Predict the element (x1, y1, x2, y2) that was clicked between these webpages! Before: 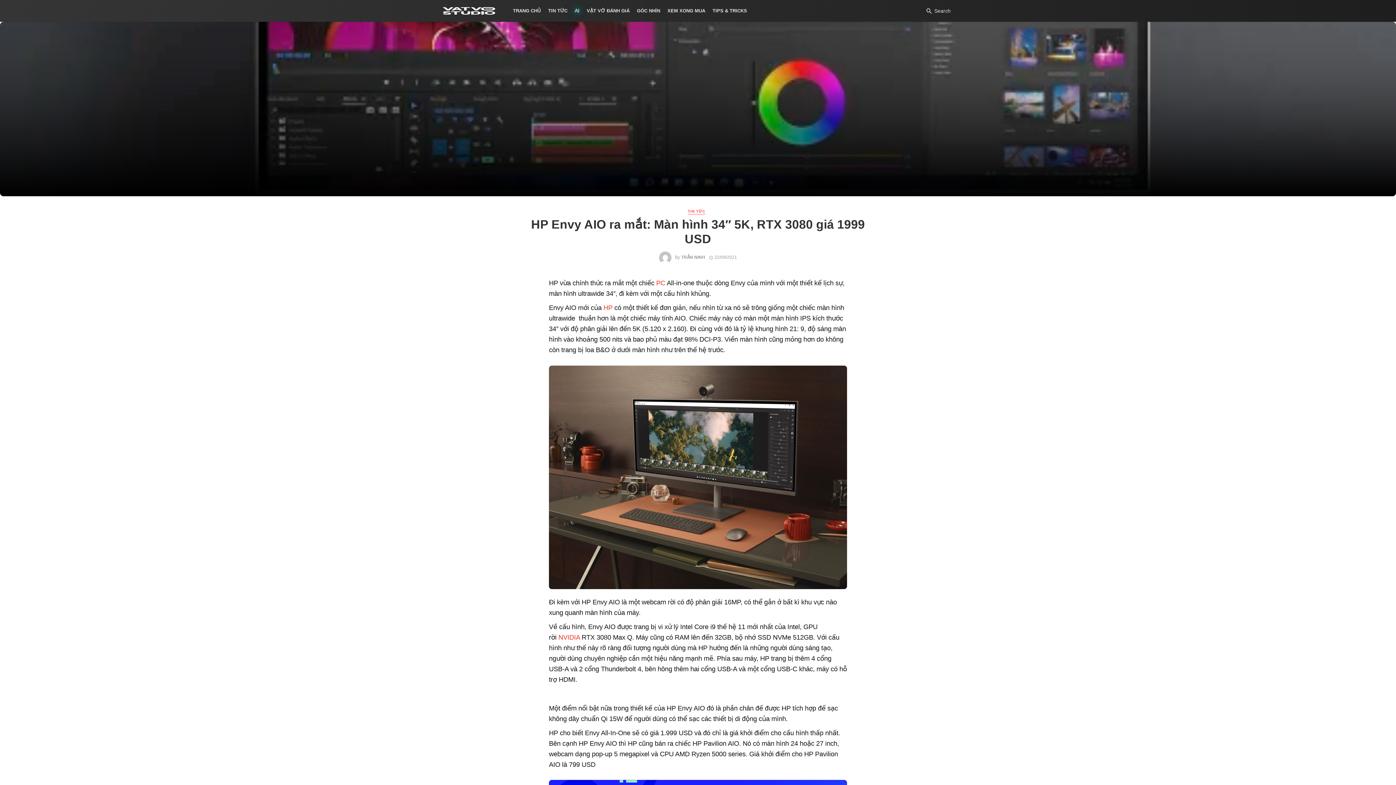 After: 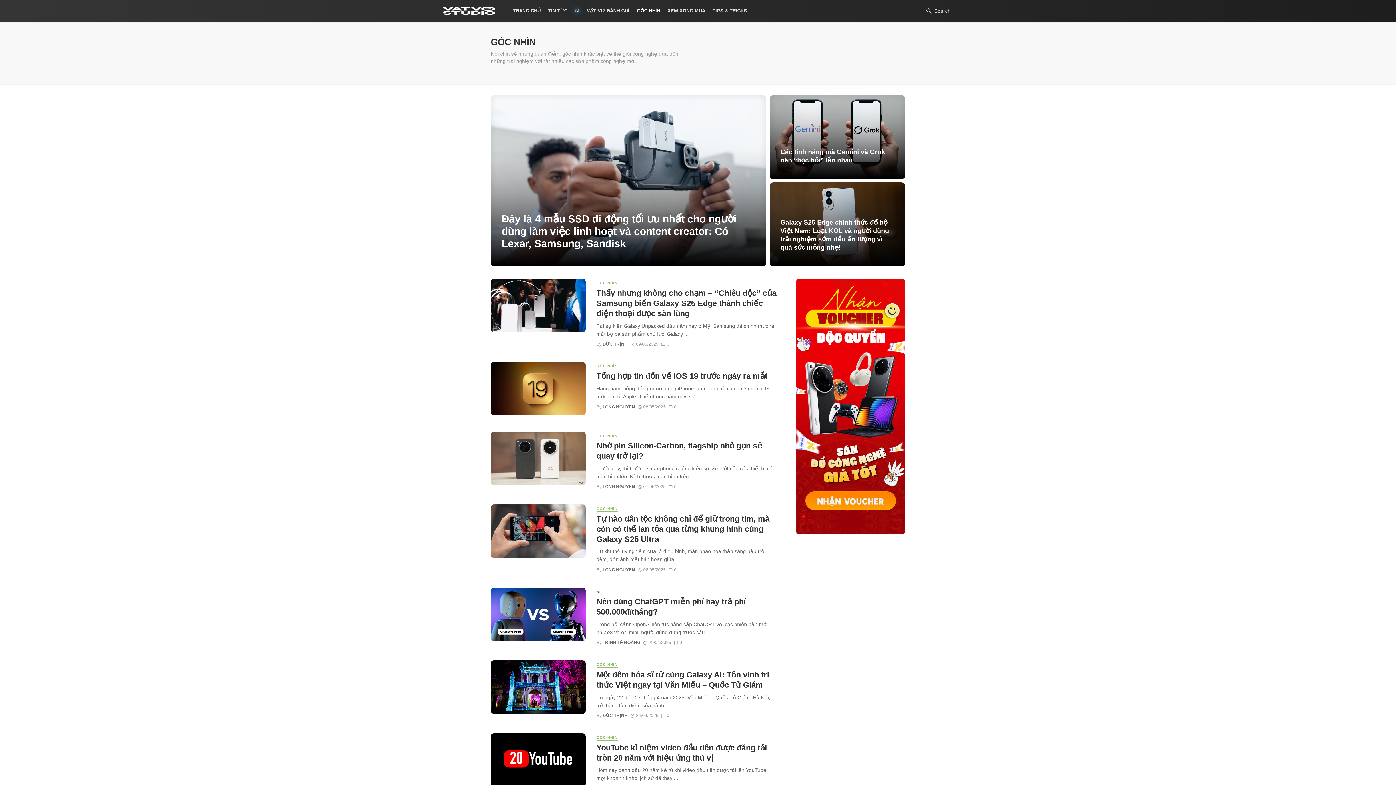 Action: bbox: (633, 0, 664, 21) label: GÓC NHÌN